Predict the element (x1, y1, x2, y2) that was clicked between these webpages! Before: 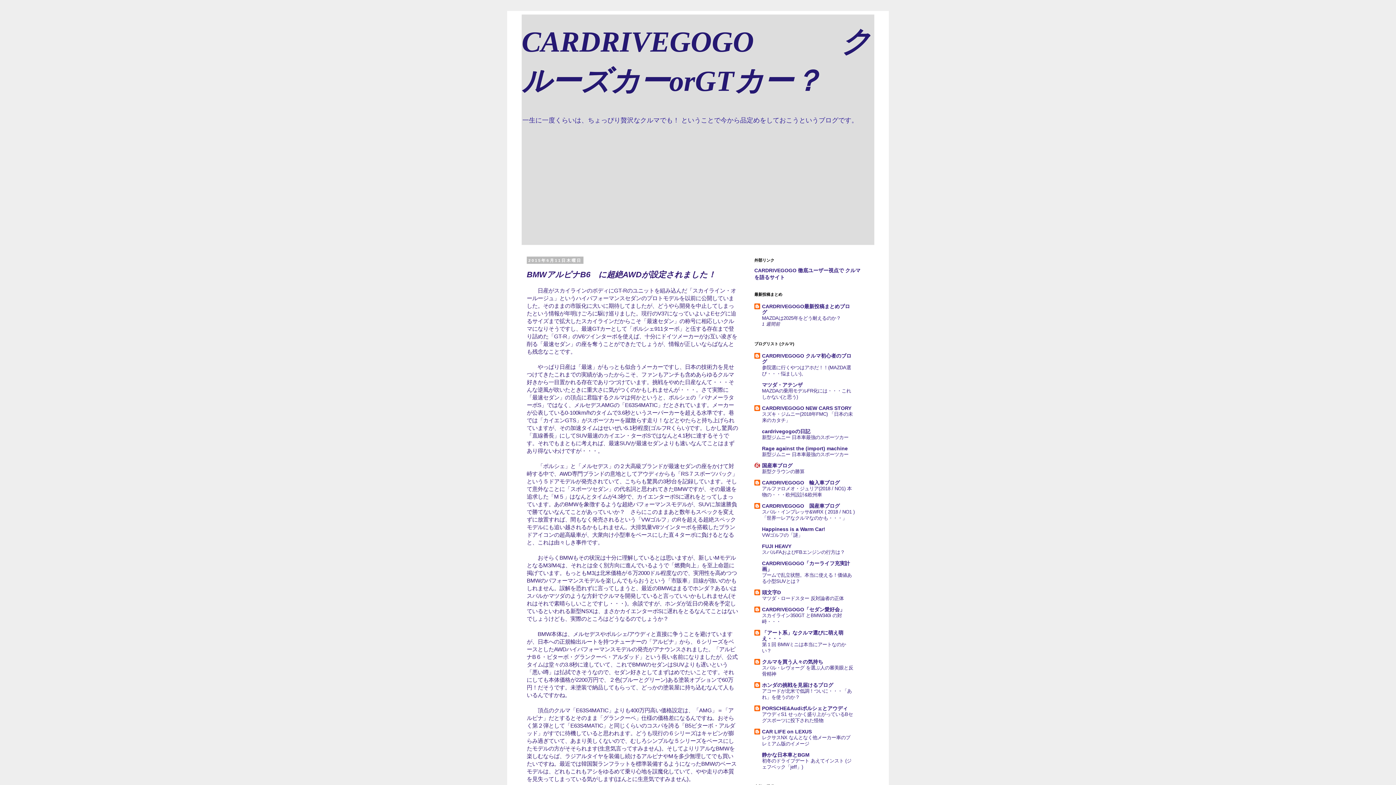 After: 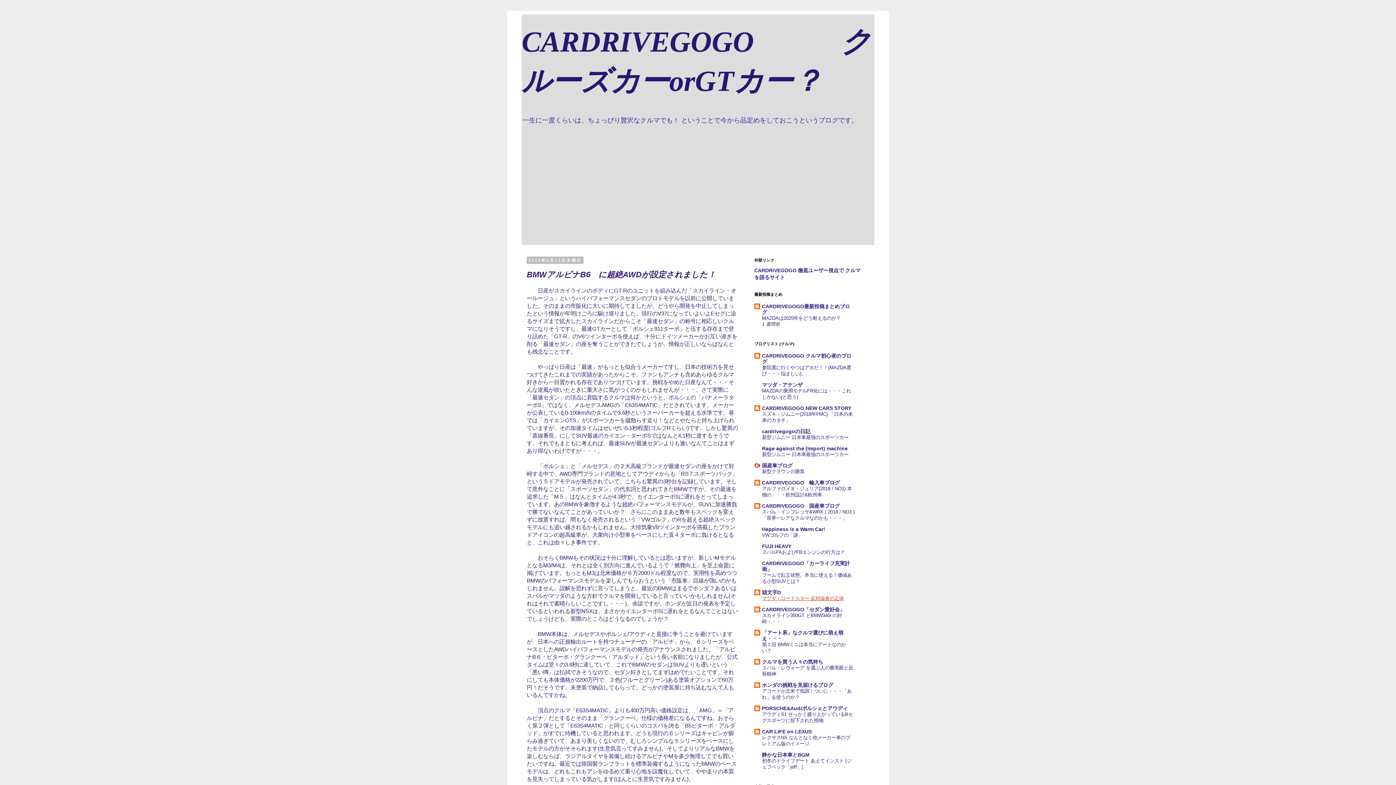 Action: label: マツダ・ロードスター 反対論者の正体 bbox: (762, 595, 844, 601)